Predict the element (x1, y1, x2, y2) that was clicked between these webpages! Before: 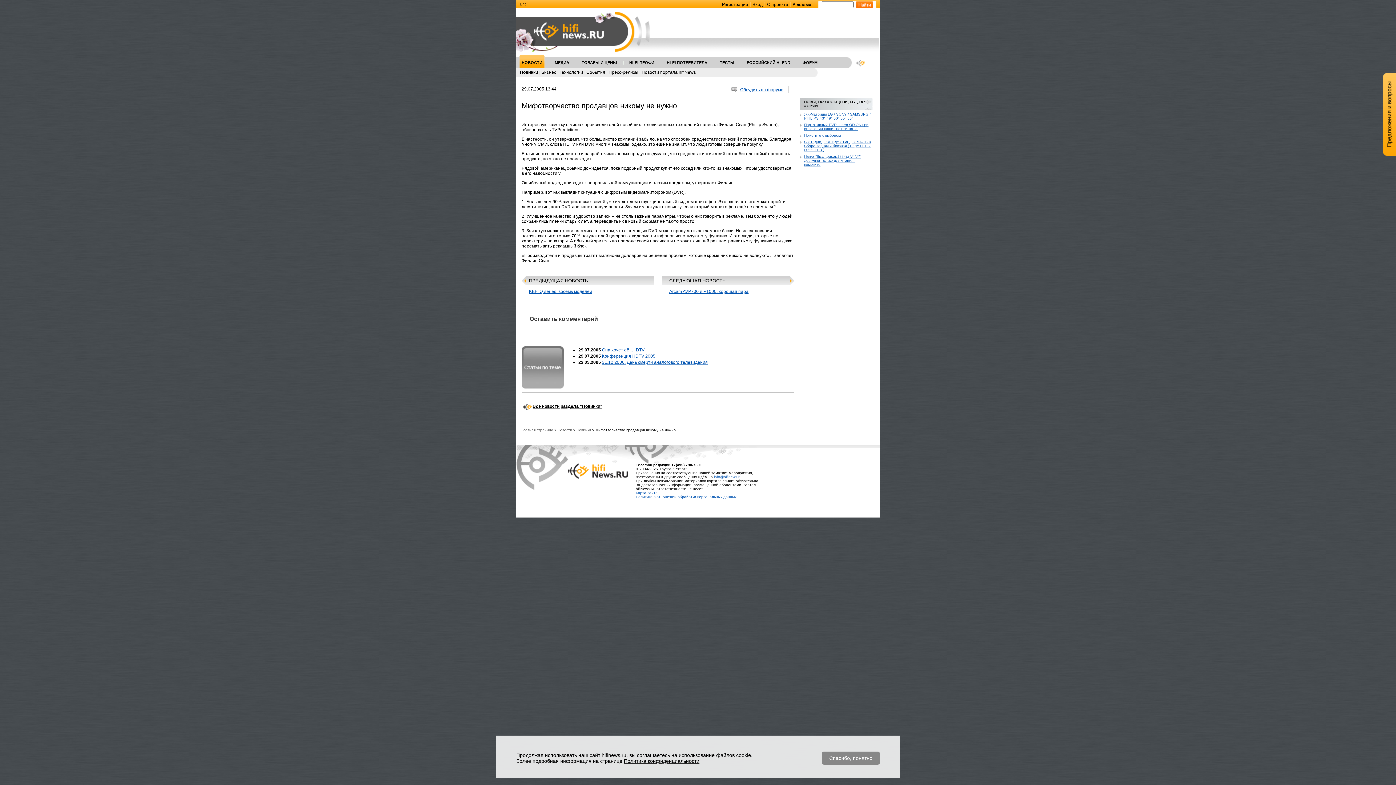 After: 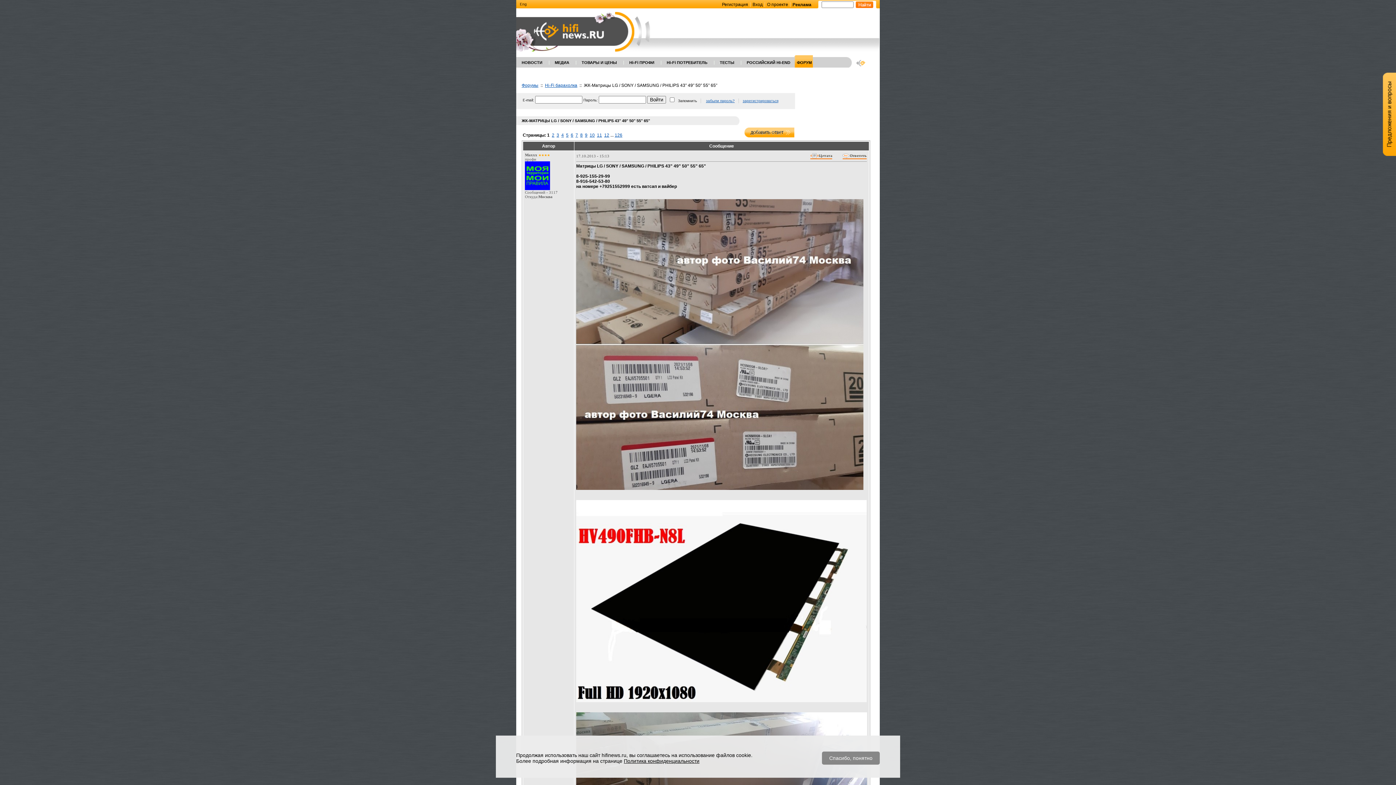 Action: bbox: (800, 111, 872, 121) label: ЖК-Матрицы LG / SONY / SAMSUNG / PHILIPS 43" 49" 50" 55" 65"